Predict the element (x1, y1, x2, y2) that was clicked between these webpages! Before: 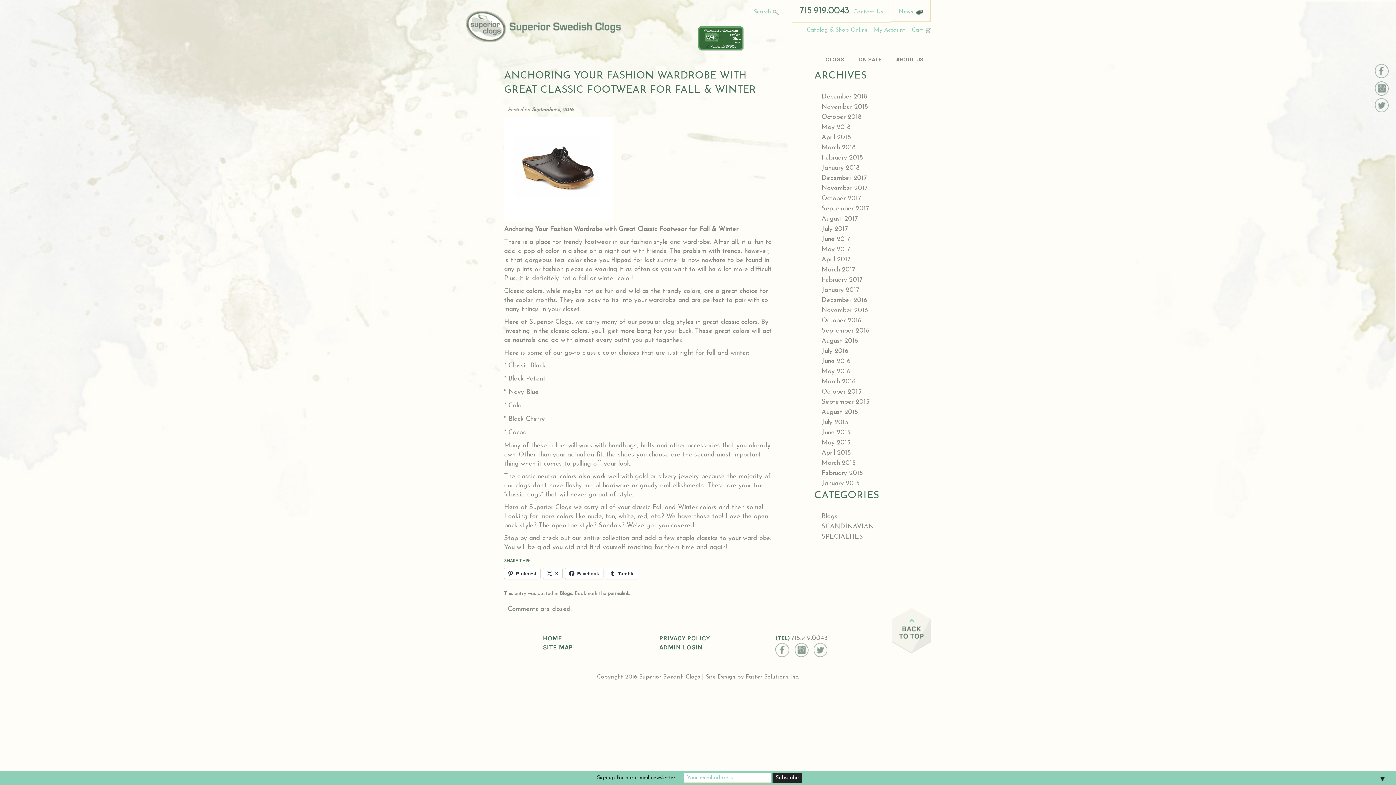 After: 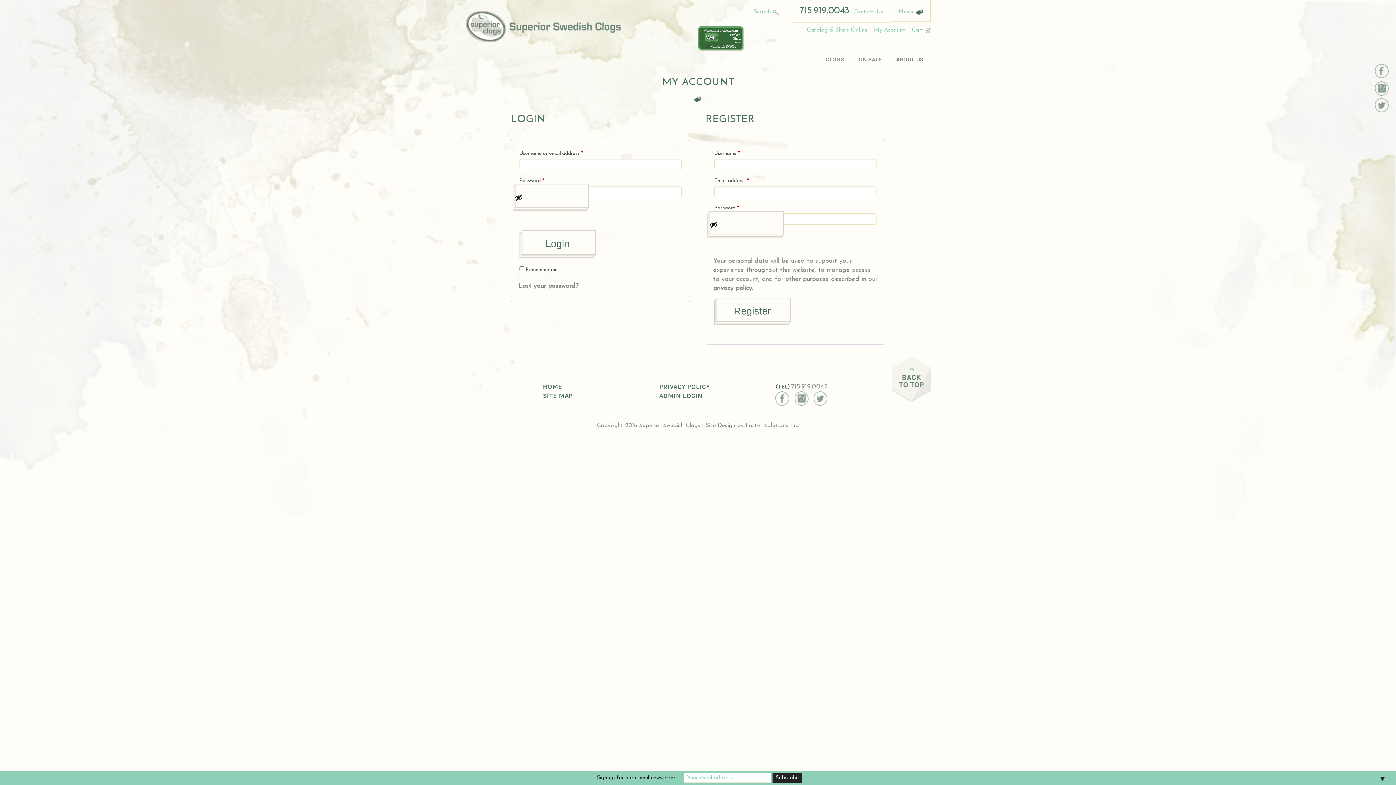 Action: bbox: (874, 27, 905, 33) label: My Account